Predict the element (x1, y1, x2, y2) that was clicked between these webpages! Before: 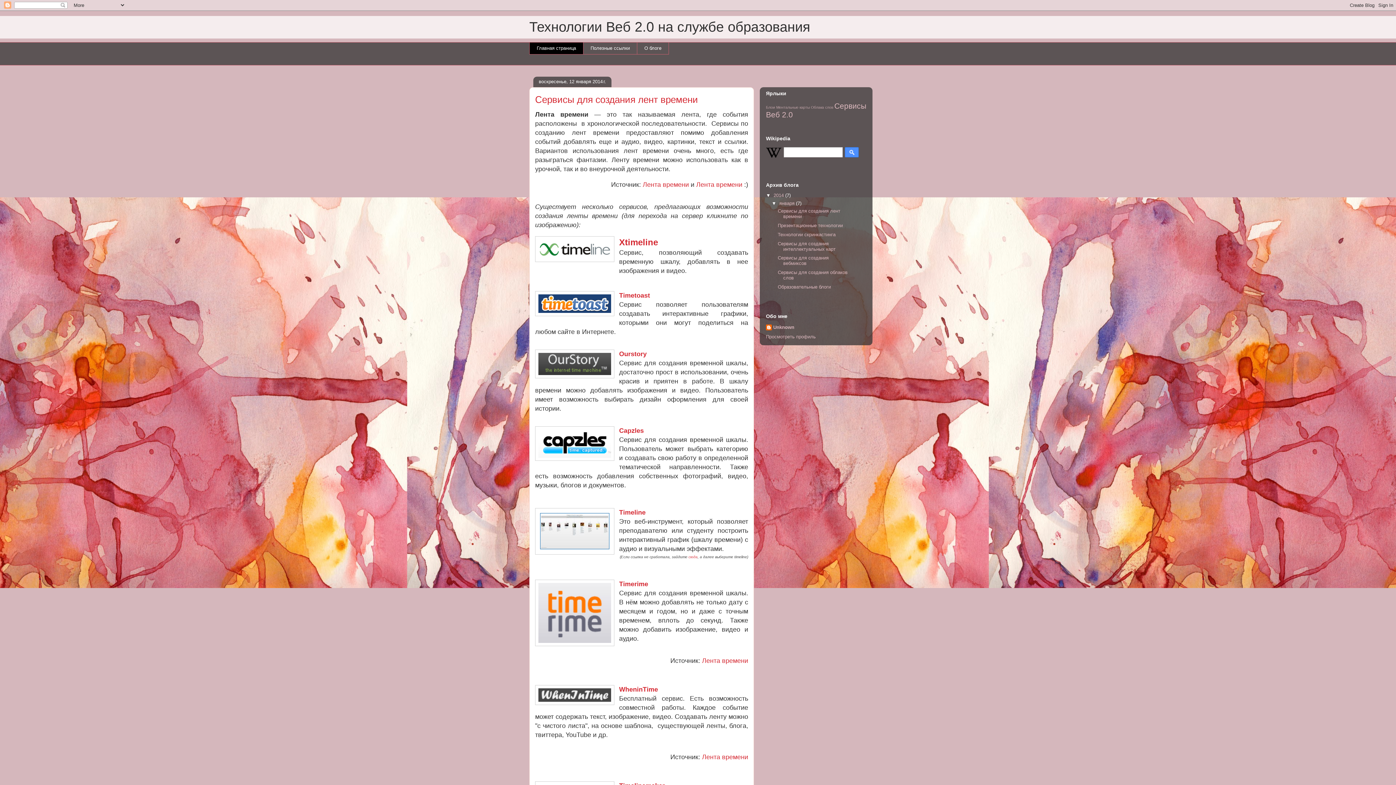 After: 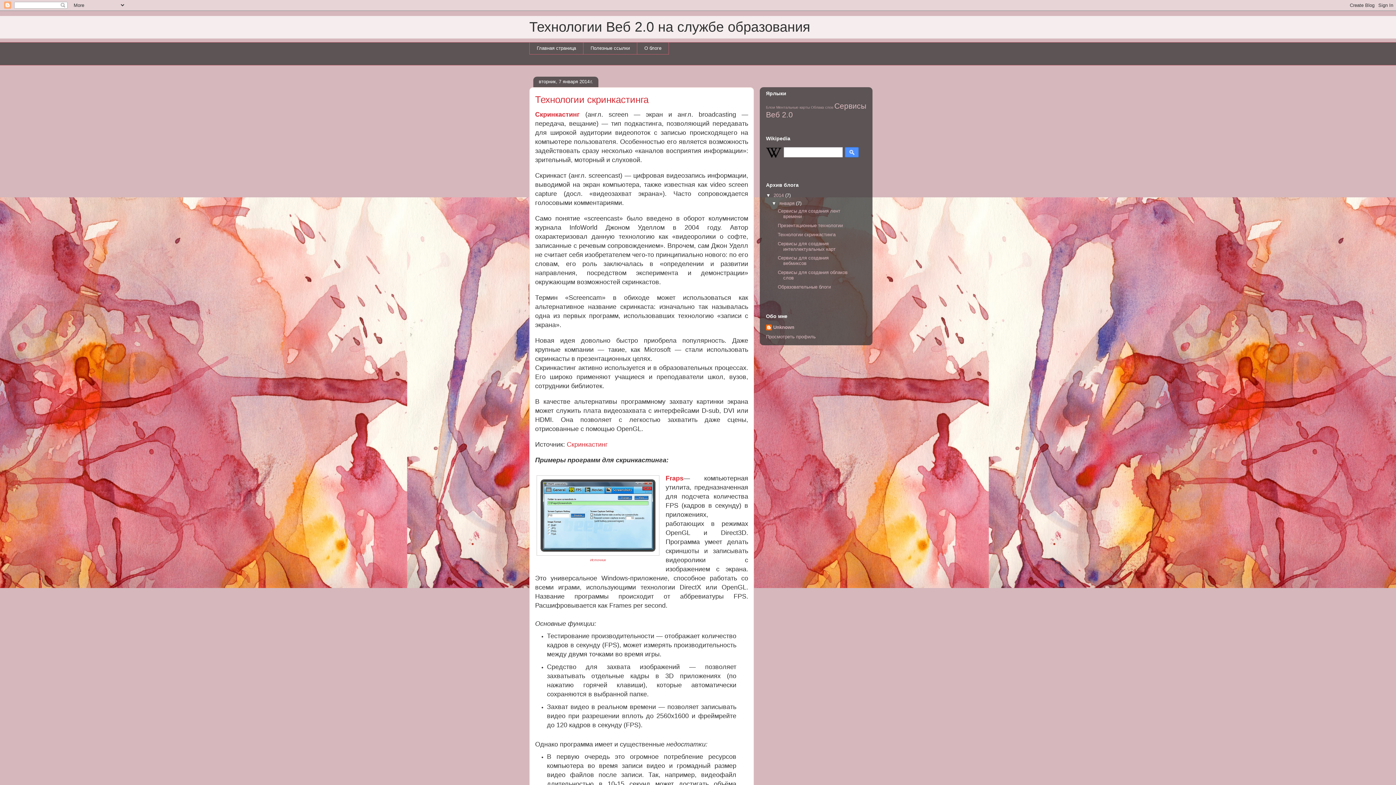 Action: label: Технологии скринкастинга bbox: (777, 231, 835, 237)